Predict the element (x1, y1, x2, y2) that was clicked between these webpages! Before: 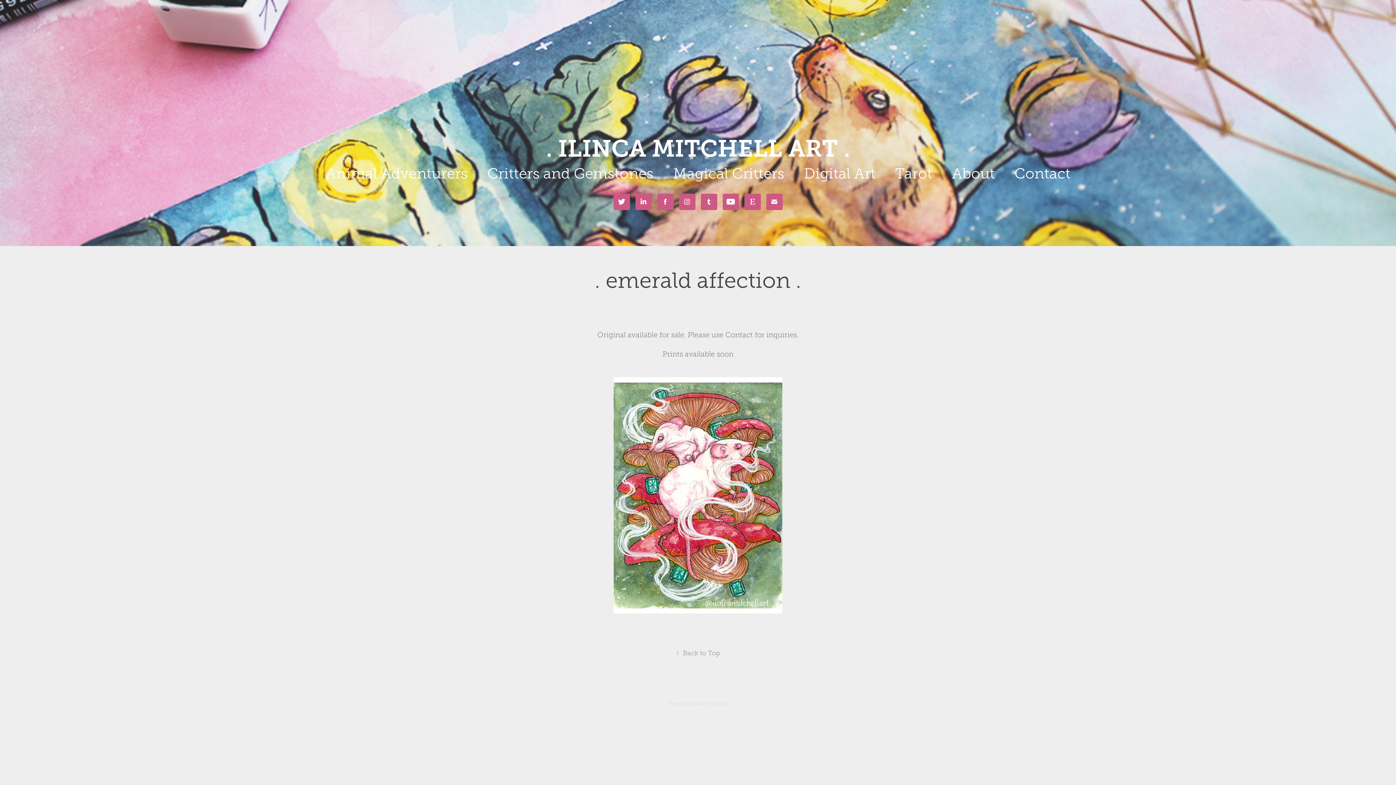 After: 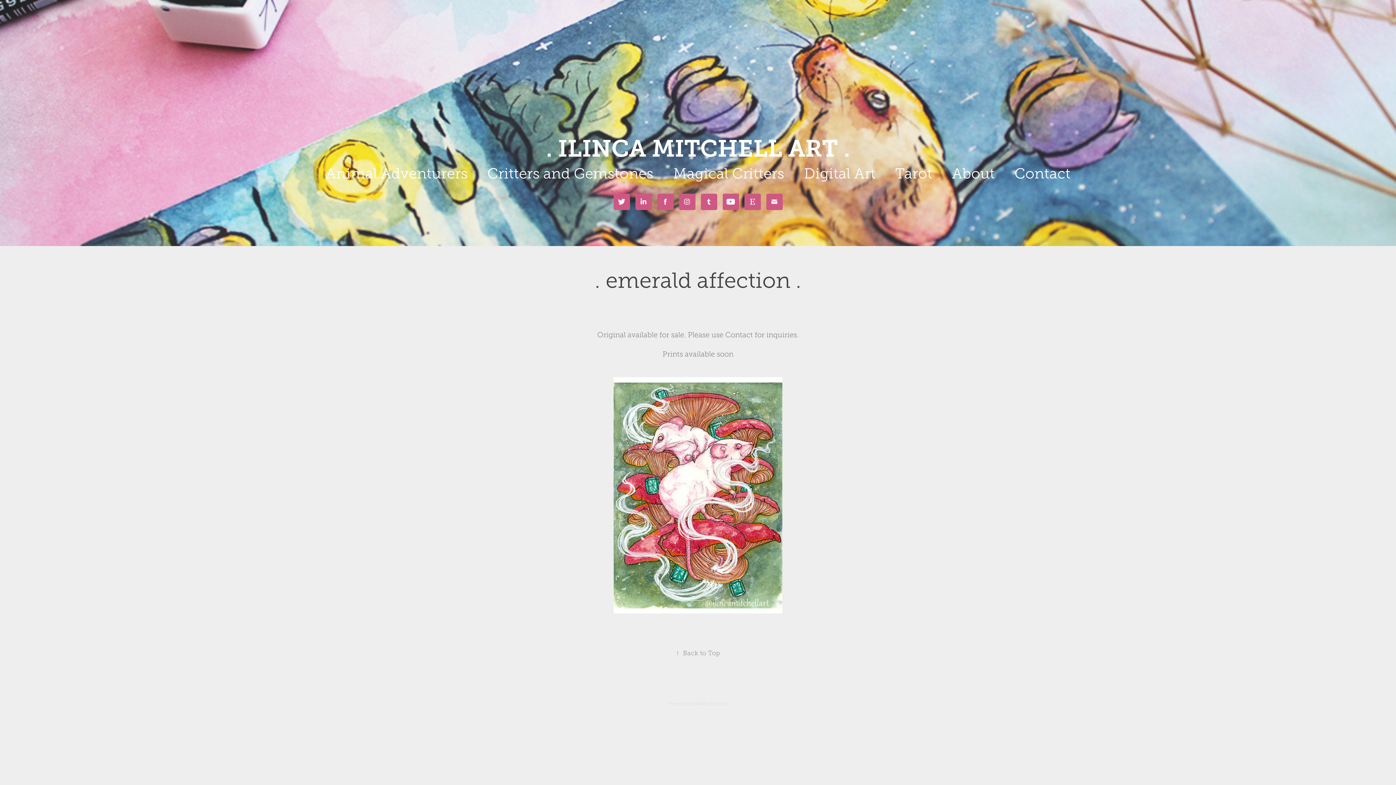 Action: label: Adobe Portfolio bbox: (694, 701, 727, 706)